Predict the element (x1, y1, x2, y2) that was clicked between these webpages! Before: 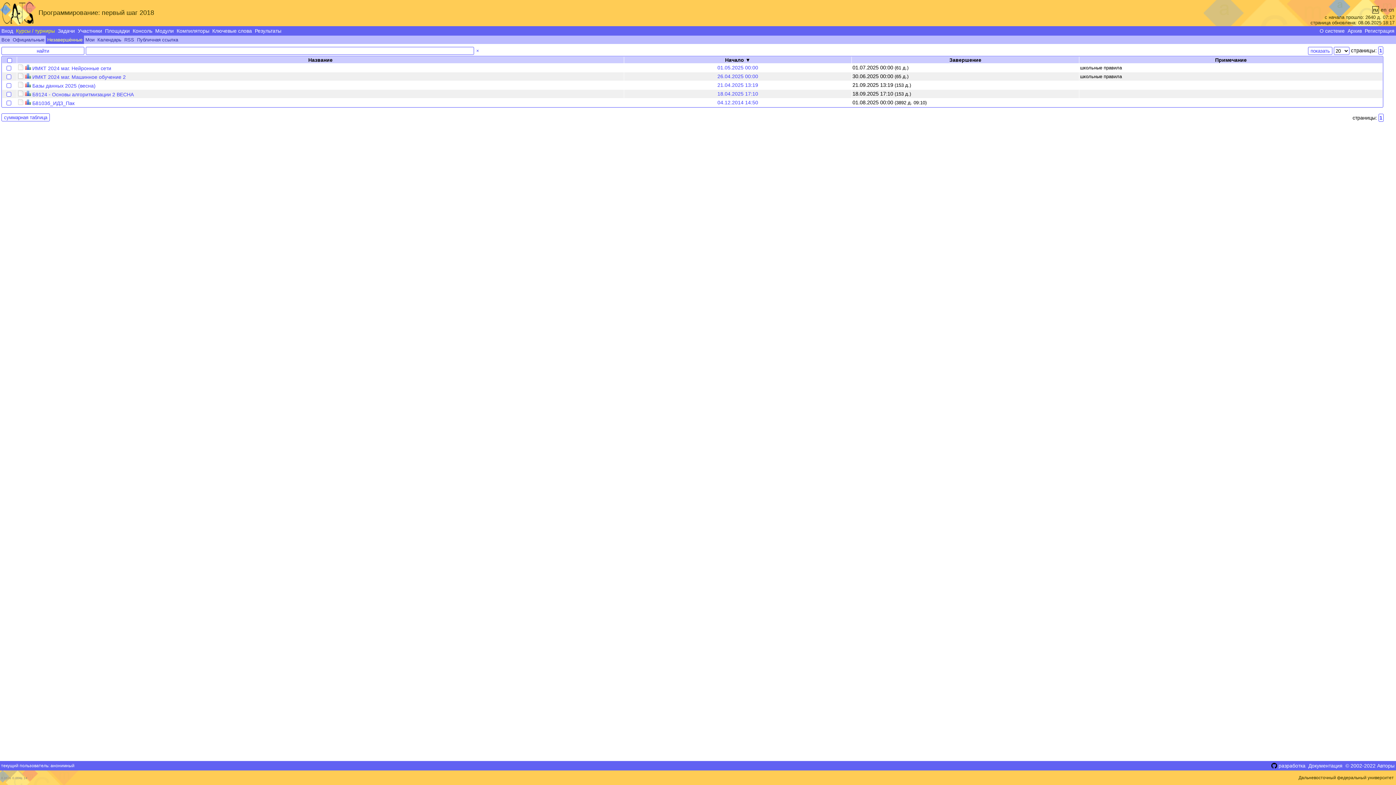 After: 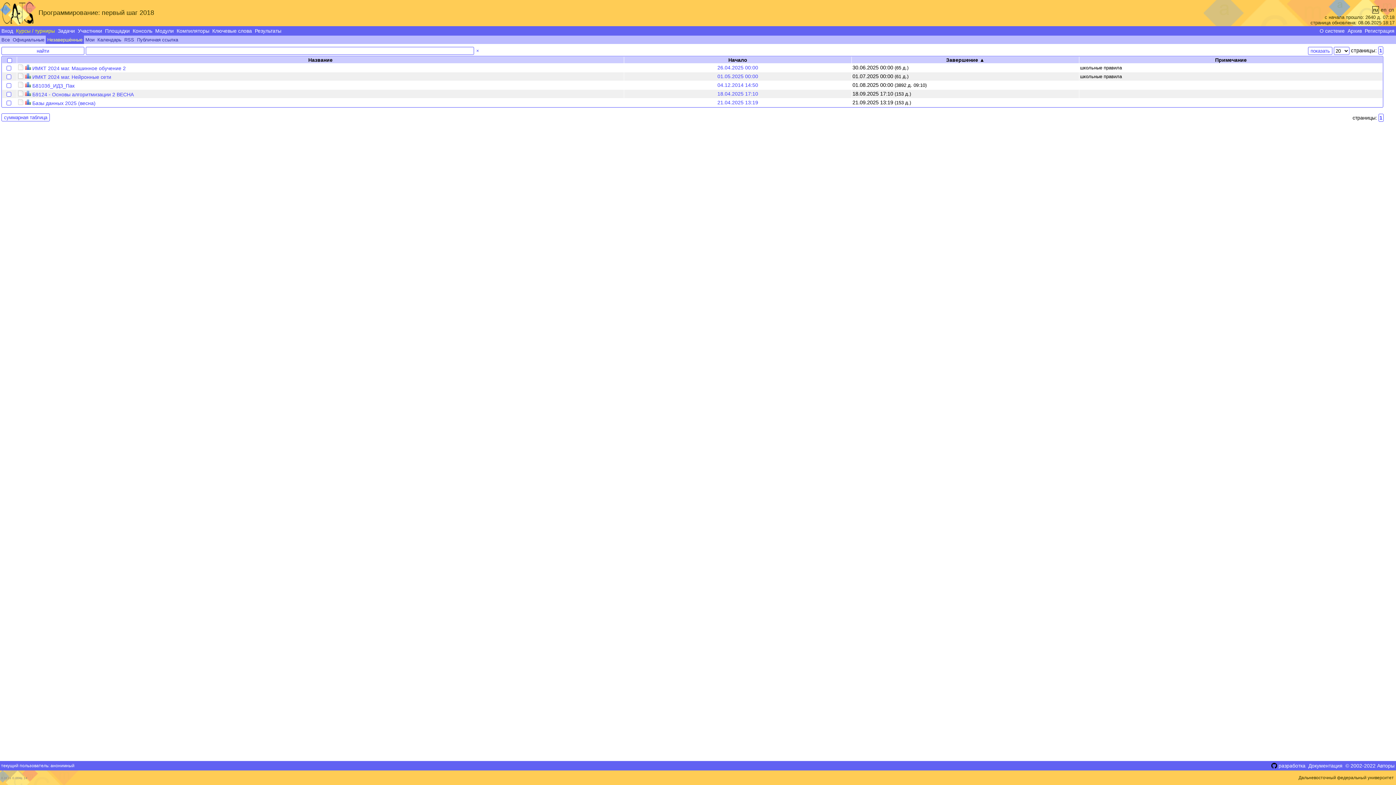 Action: label: Завершение bbox: (949, 57, 981, 62)